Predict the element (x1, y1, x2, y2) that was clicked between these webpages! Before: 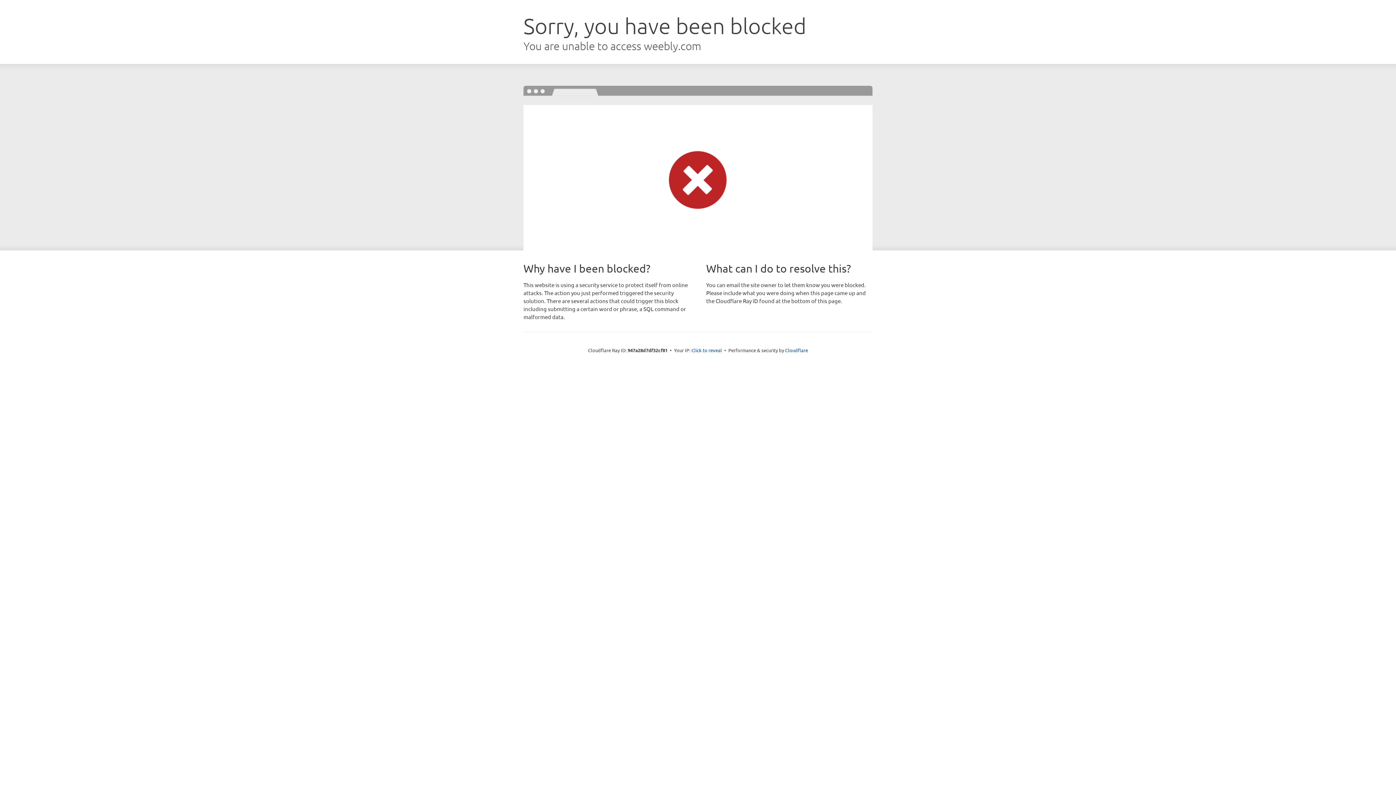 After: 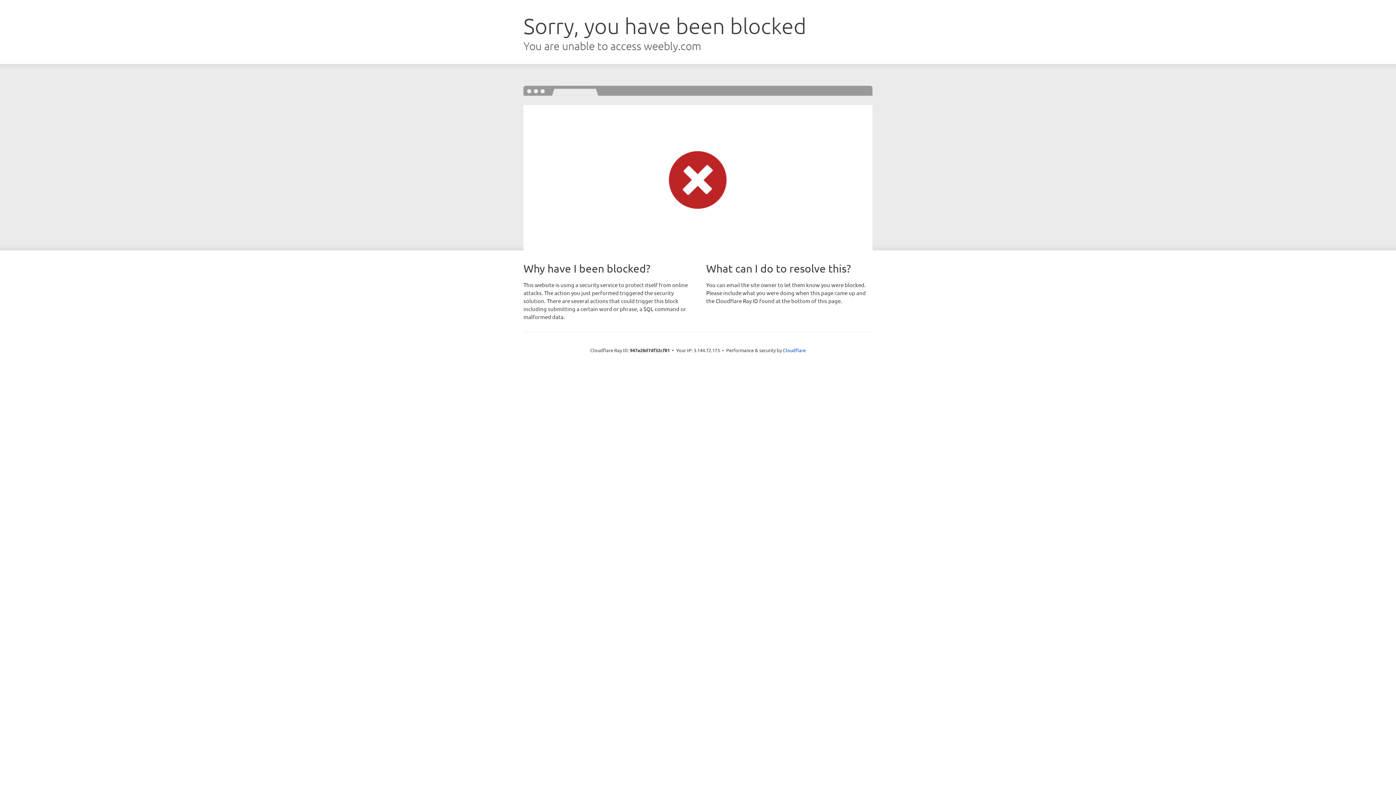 Action: bbox: (691, 346, 722, 353) label: Click to reveal